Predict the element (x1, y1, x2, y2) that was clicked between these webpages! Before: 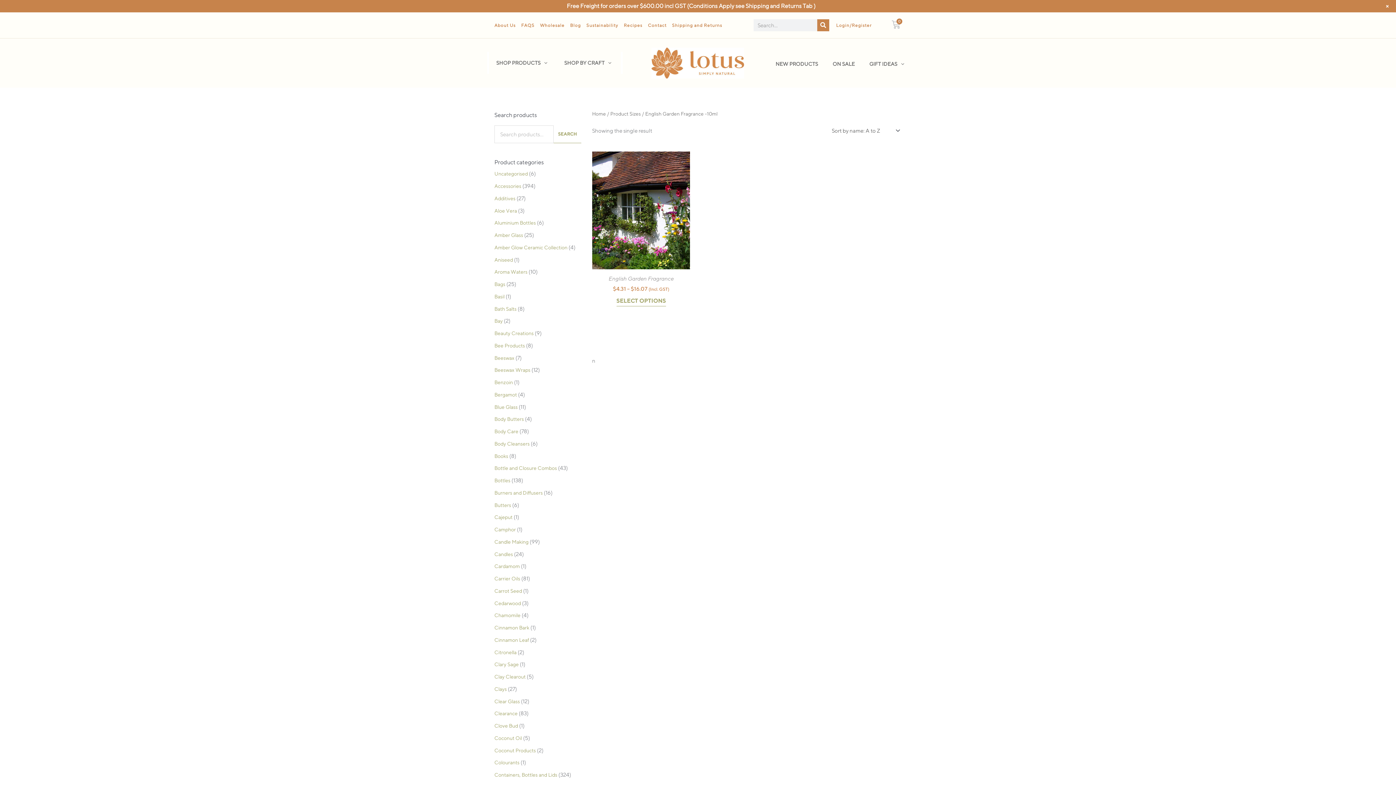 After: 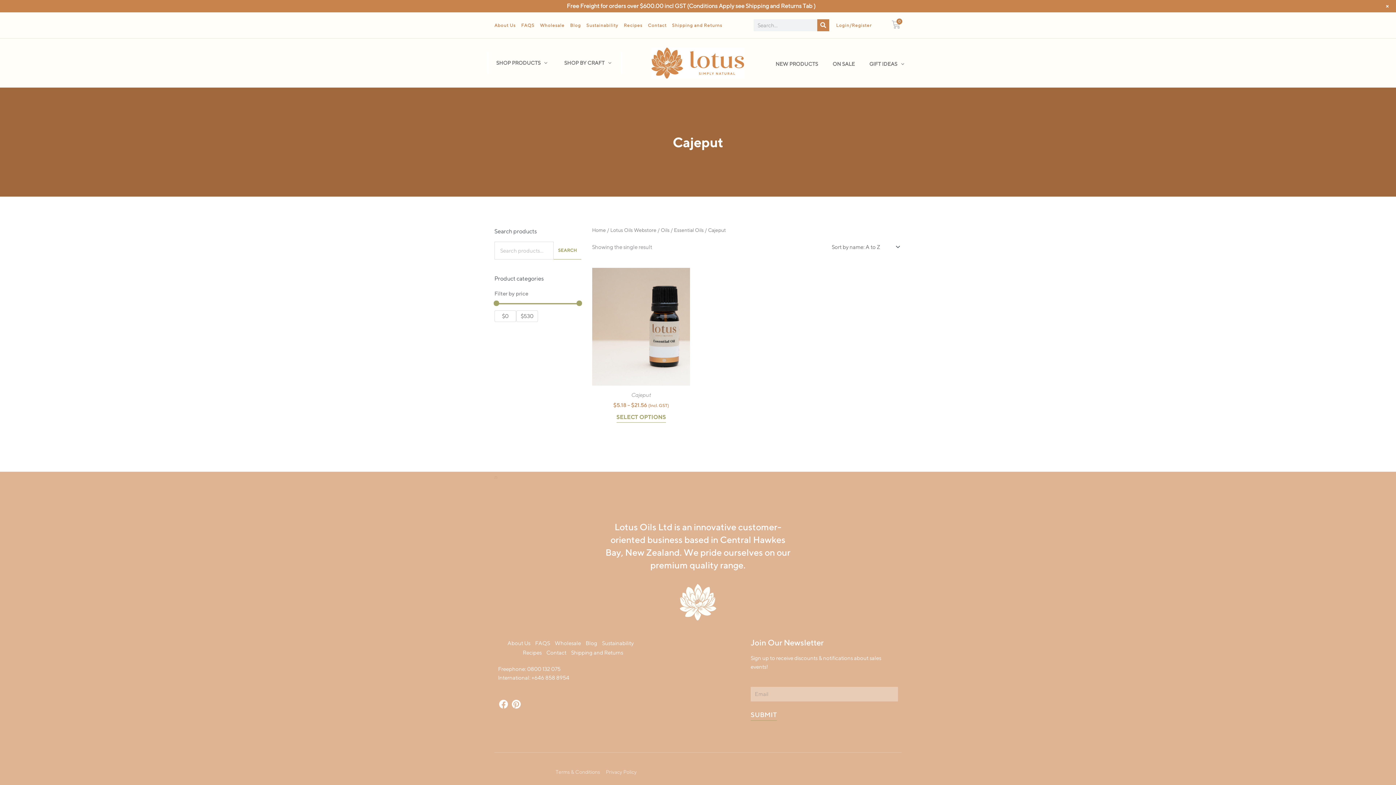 Action: label: Cajeput bbox: (494, 514, 512, 520)